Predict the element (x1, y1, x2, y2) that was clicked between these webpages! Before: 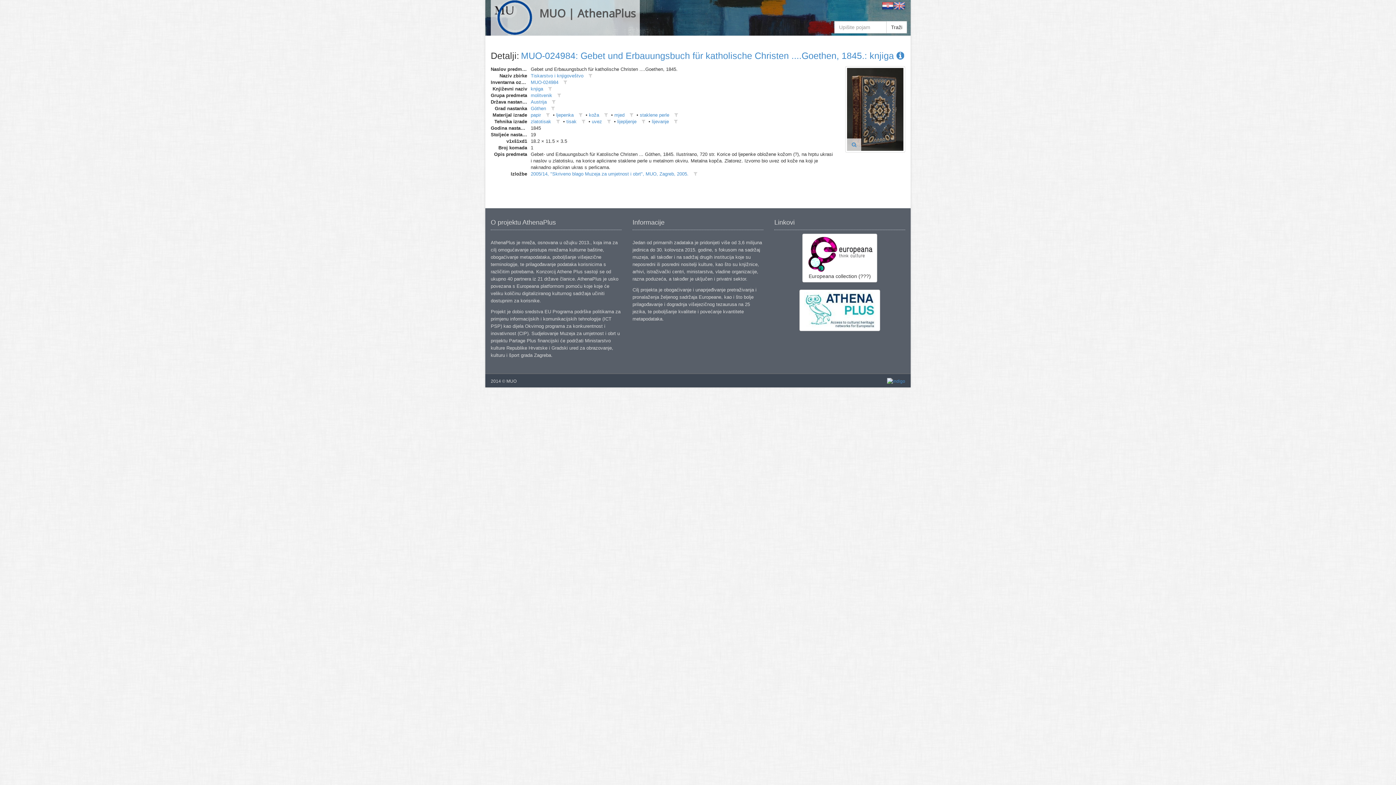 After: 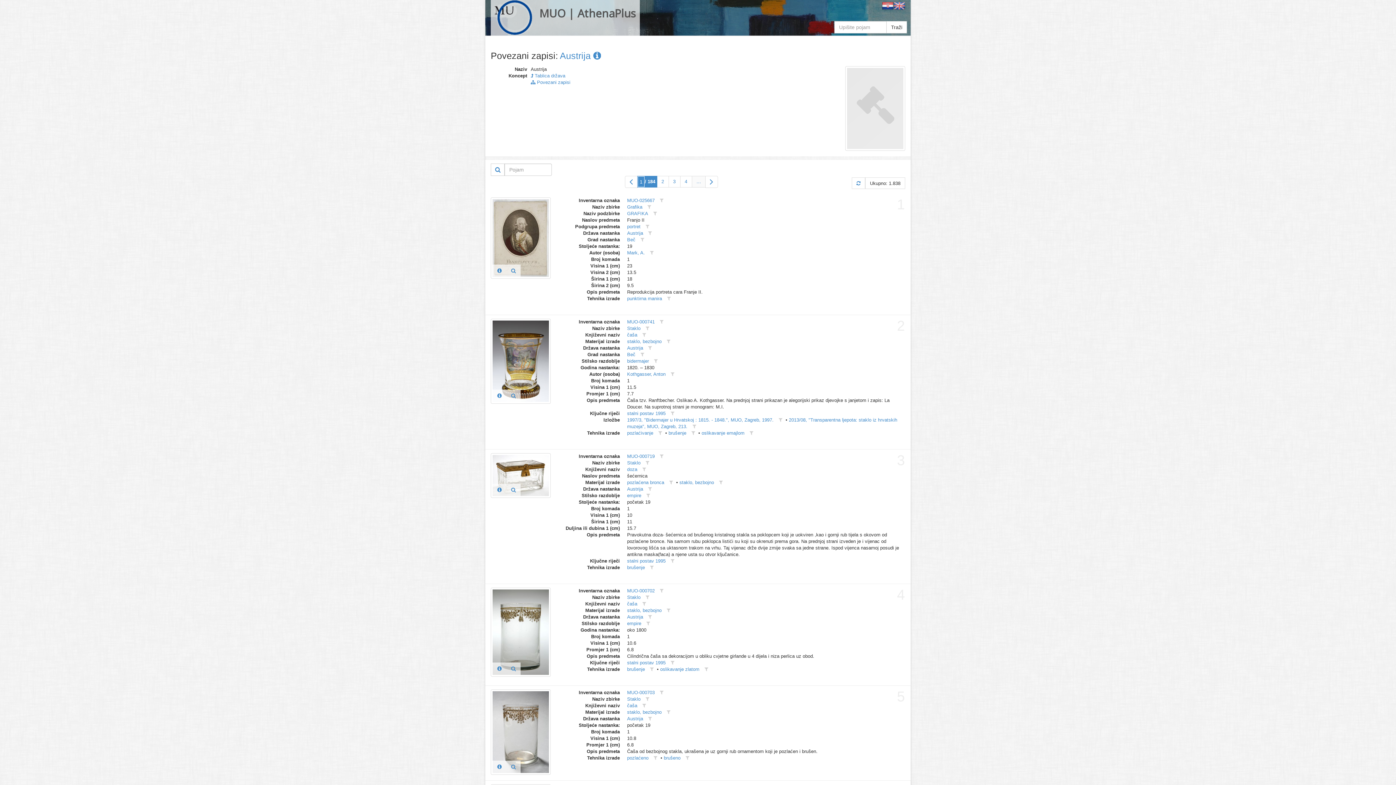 Action: label: Austrija bbox: (530, 99, 546, 104)